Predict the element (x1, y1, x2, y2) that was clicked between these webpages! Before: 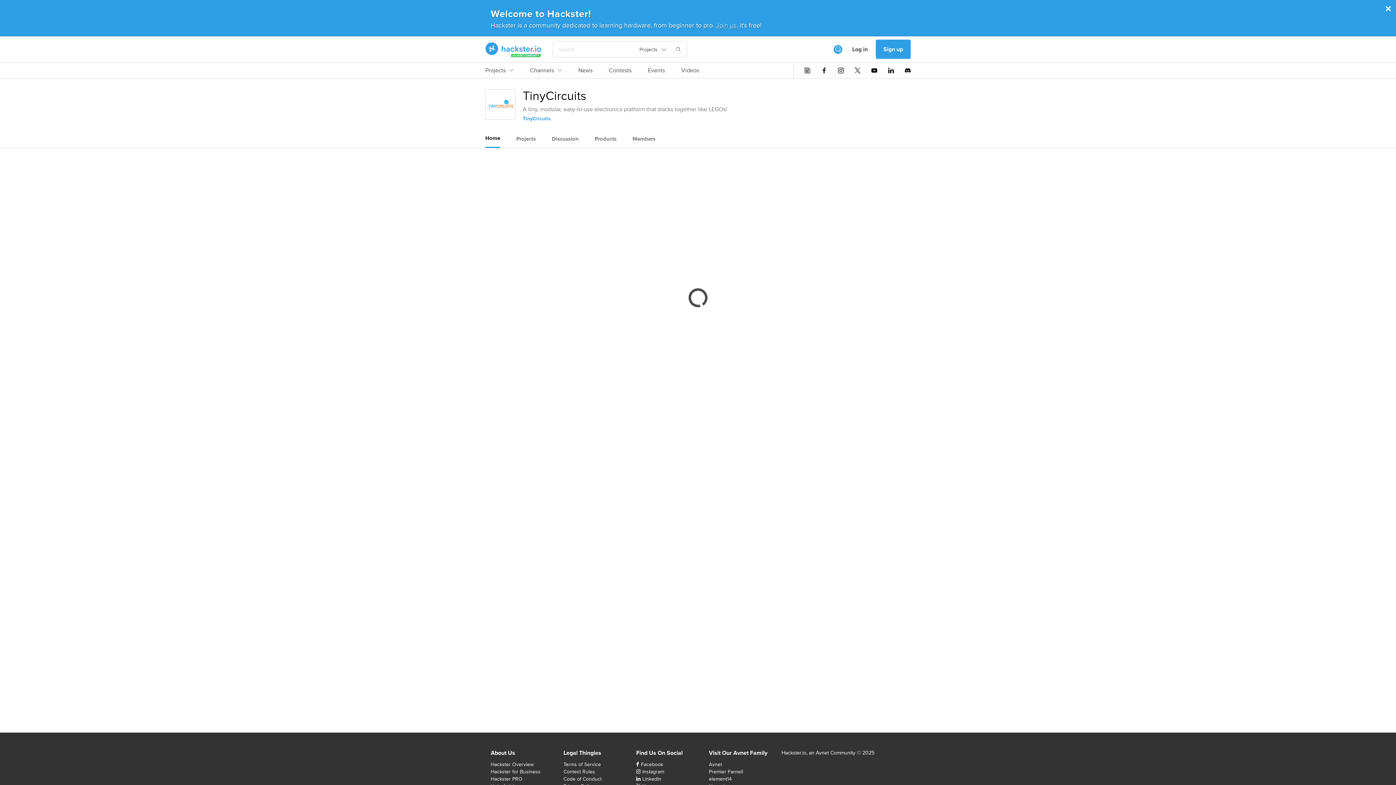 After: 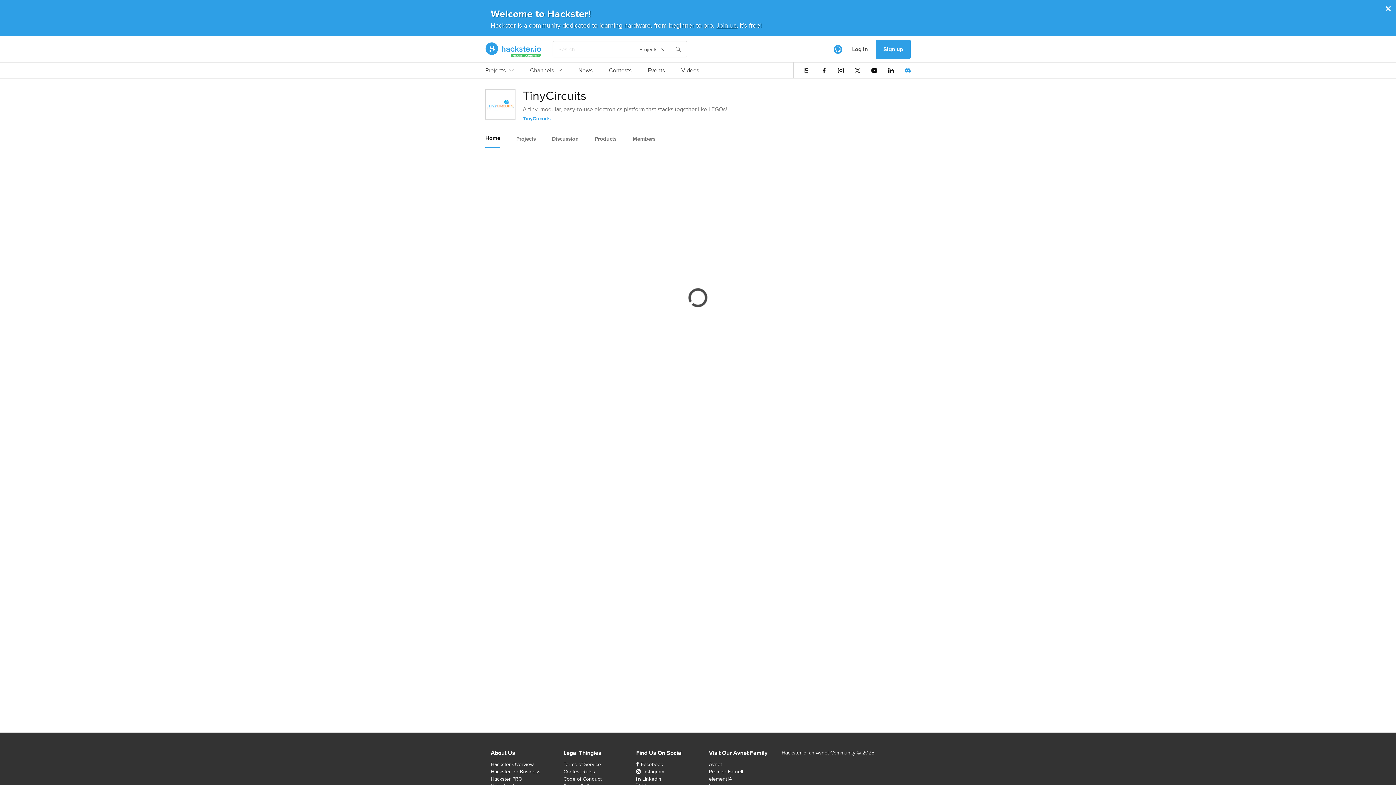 Action: bbox: (905, 67, 910, 73)